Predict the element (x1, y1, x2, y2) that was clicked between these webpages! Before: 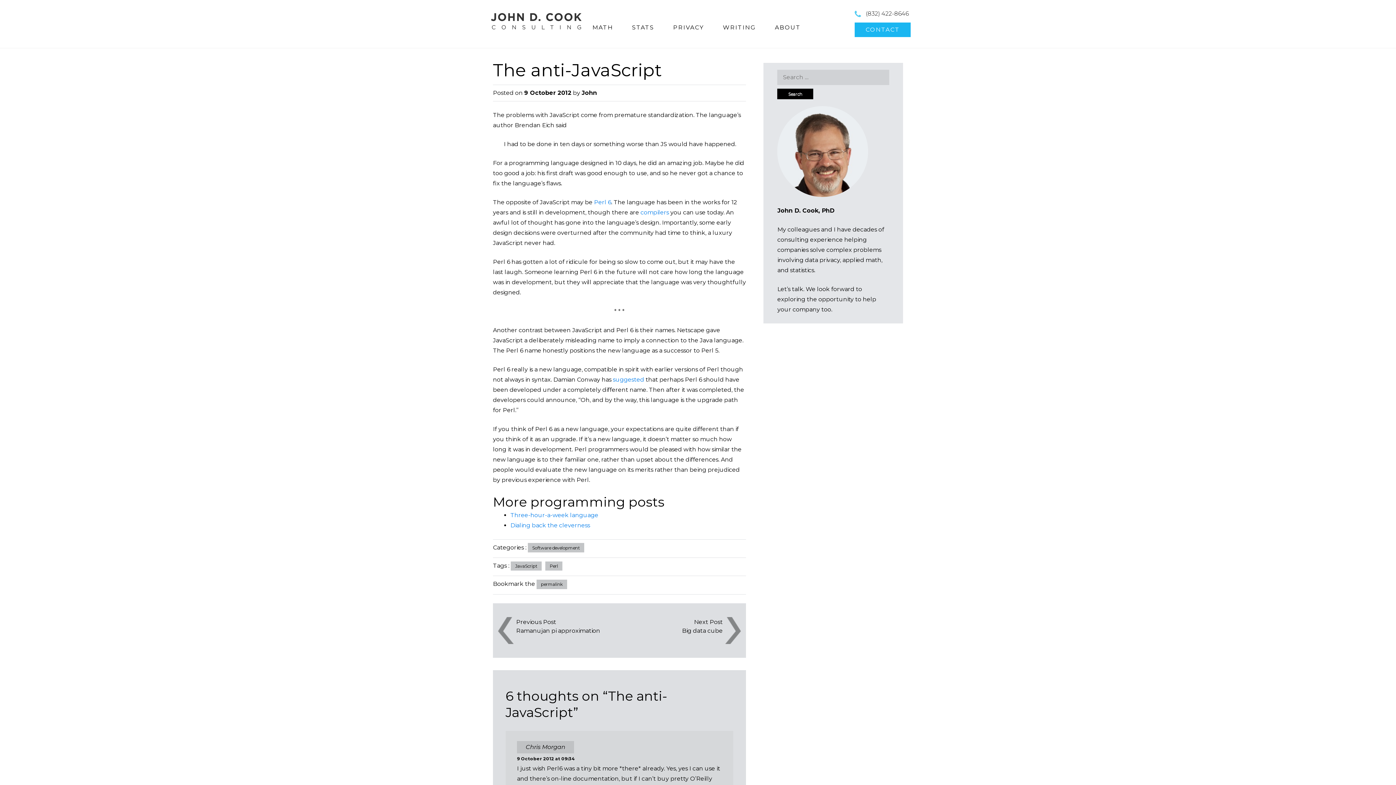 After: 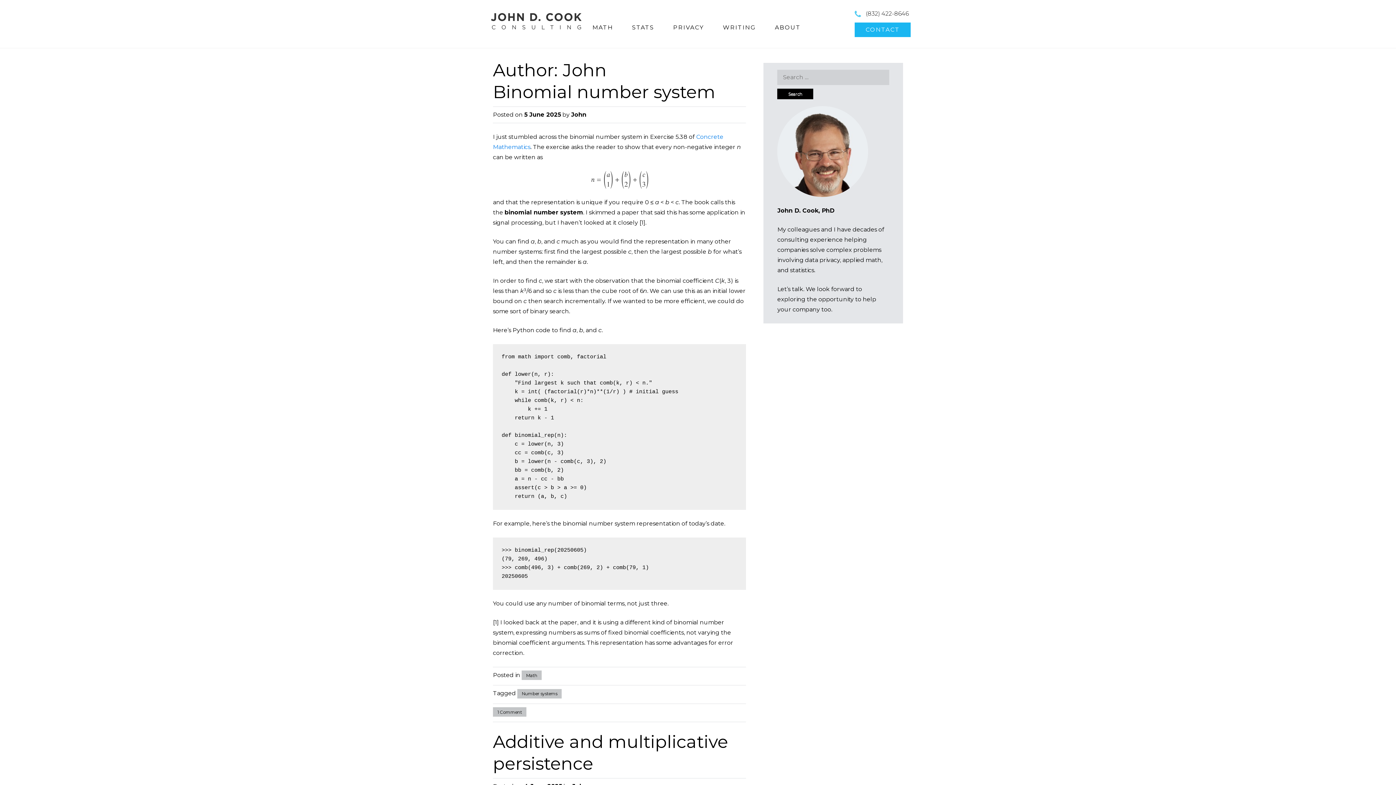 Action: label: John bbox: (581, 89, 597, 96)